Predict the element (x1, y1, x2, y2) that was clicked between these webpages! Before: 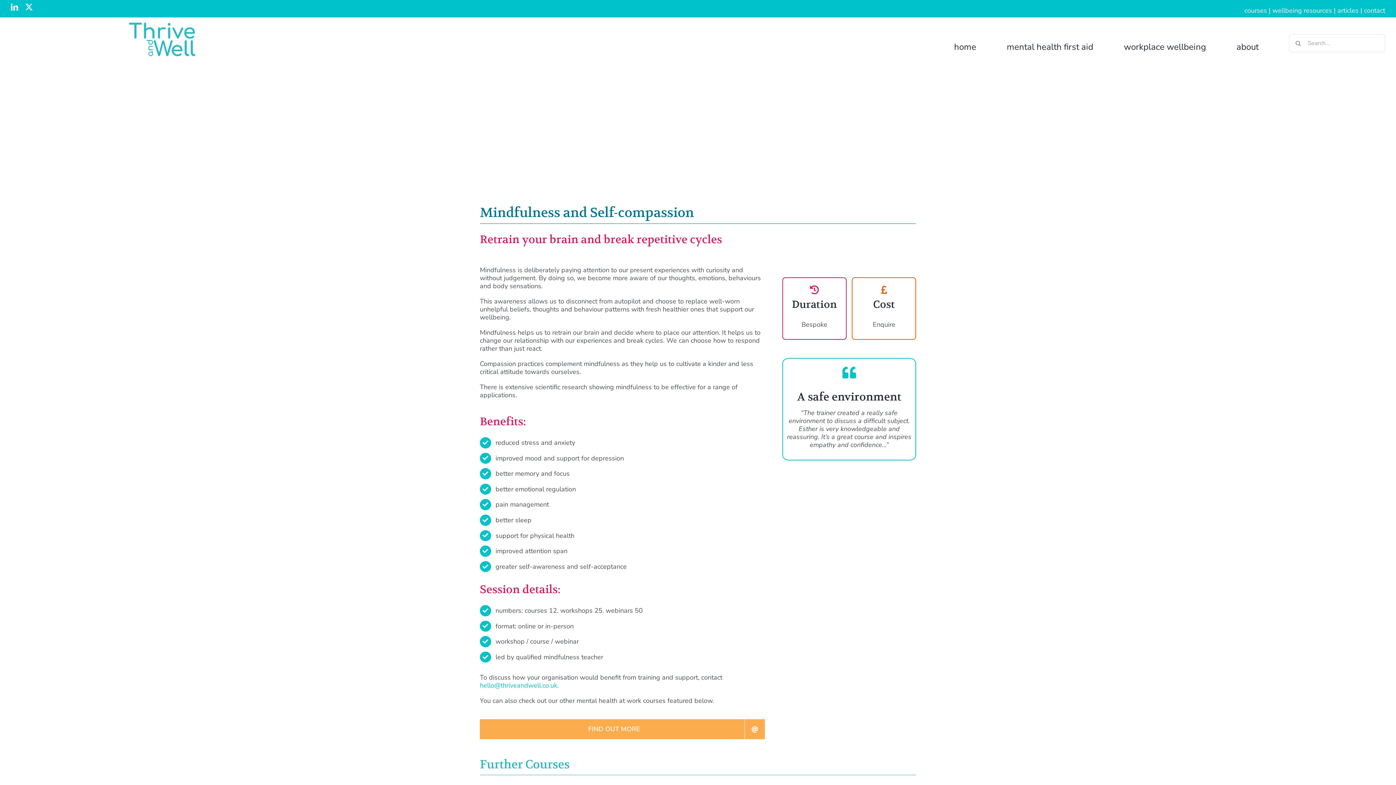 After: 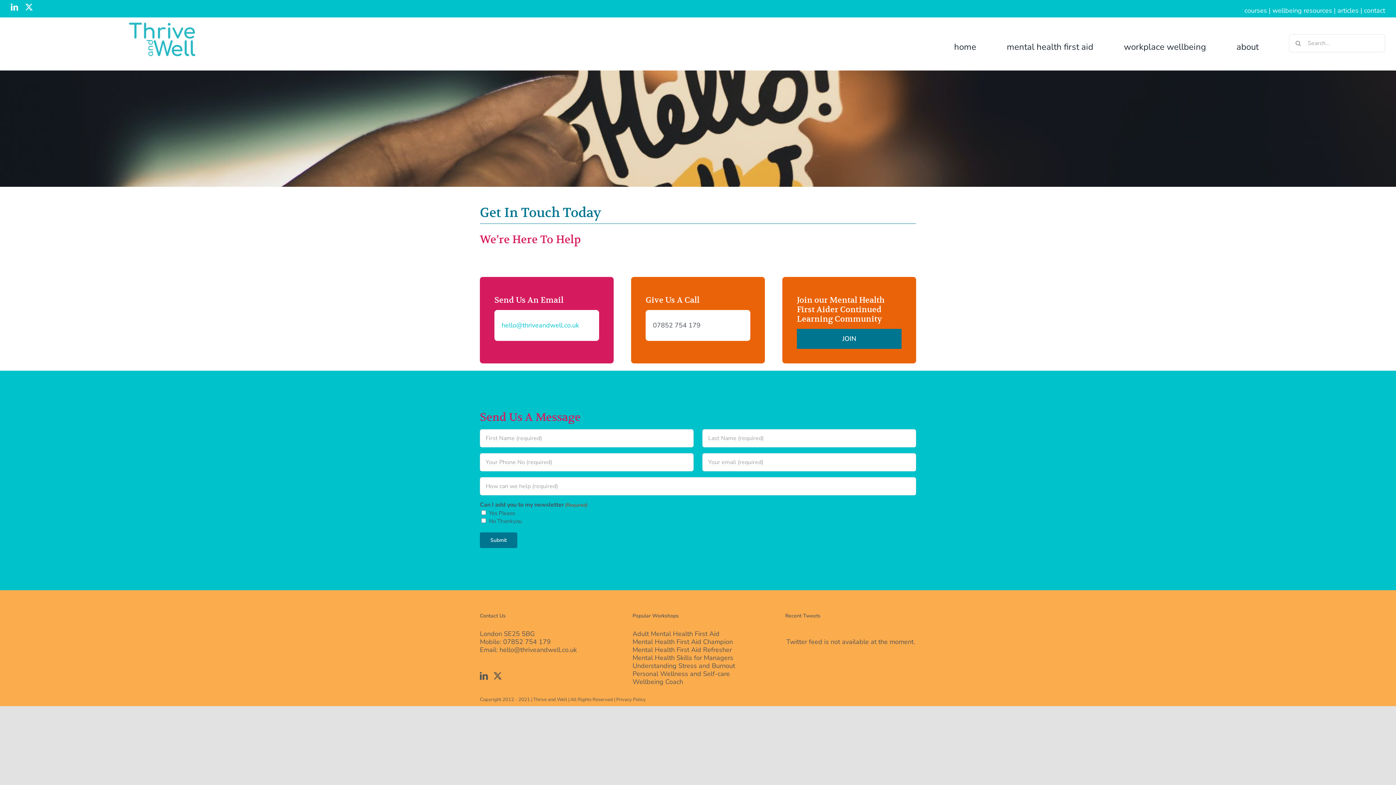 Action: bbox: (1364, 6, 1385, 14) label: contact